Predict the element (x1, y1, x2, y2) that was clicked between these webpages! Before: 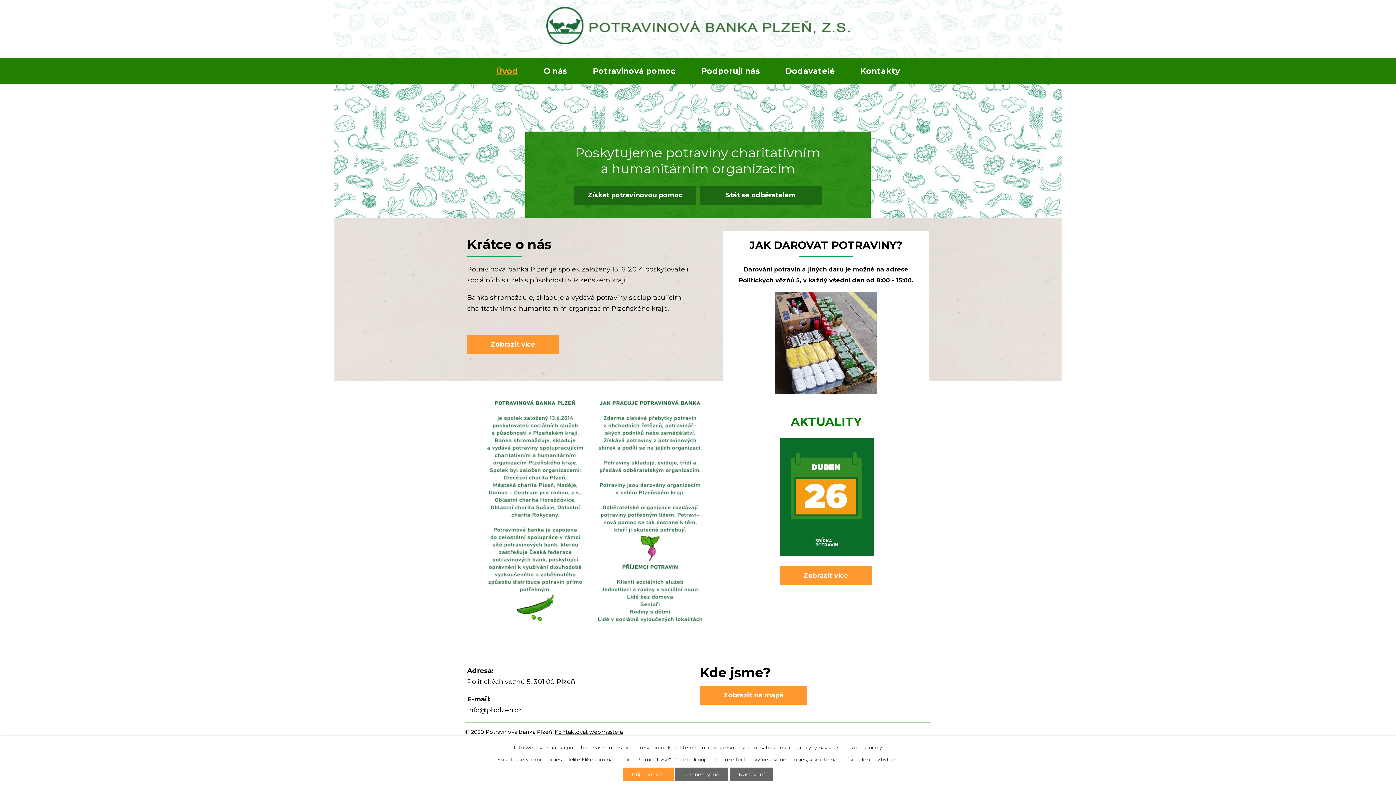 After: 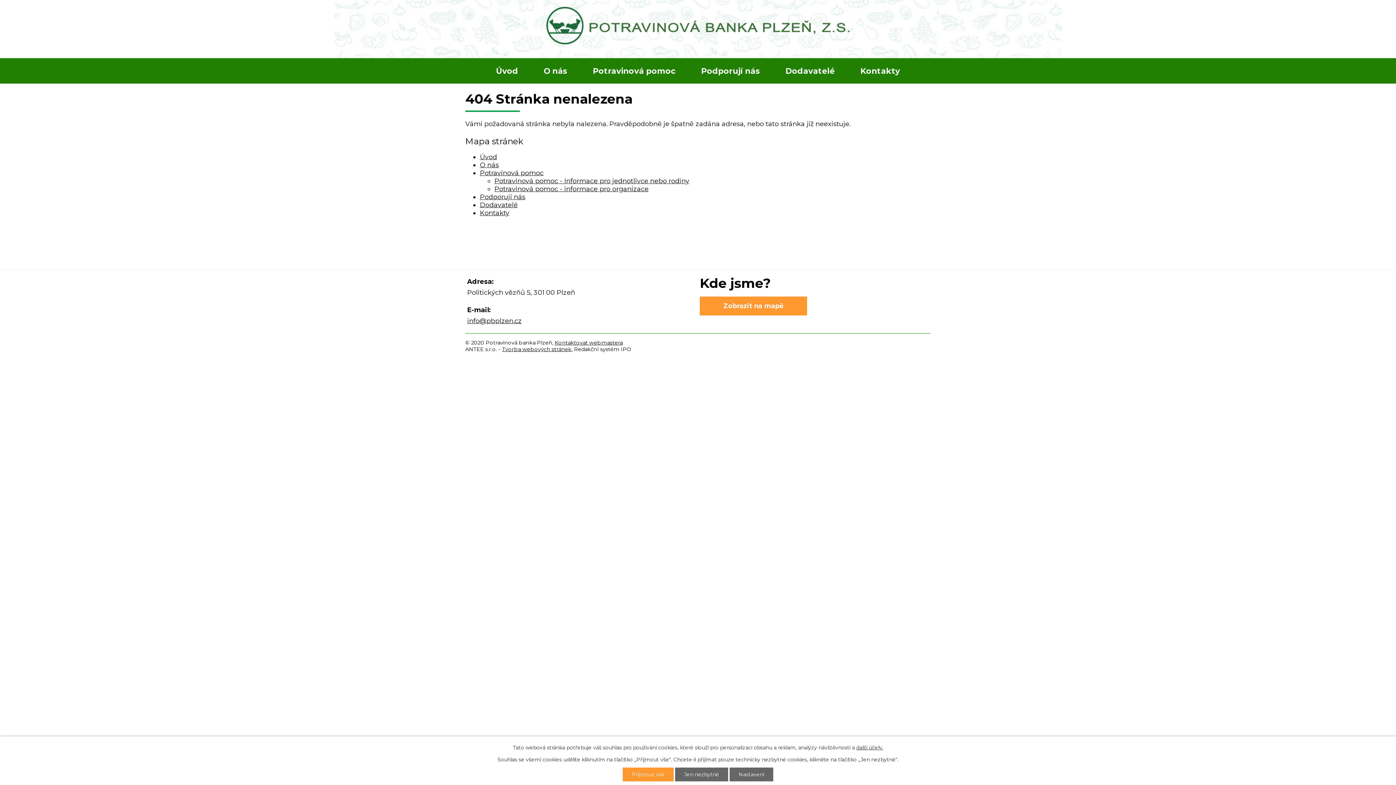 Action: label: info@pbplzen.cz bbox: (467, 706, 521, 714)